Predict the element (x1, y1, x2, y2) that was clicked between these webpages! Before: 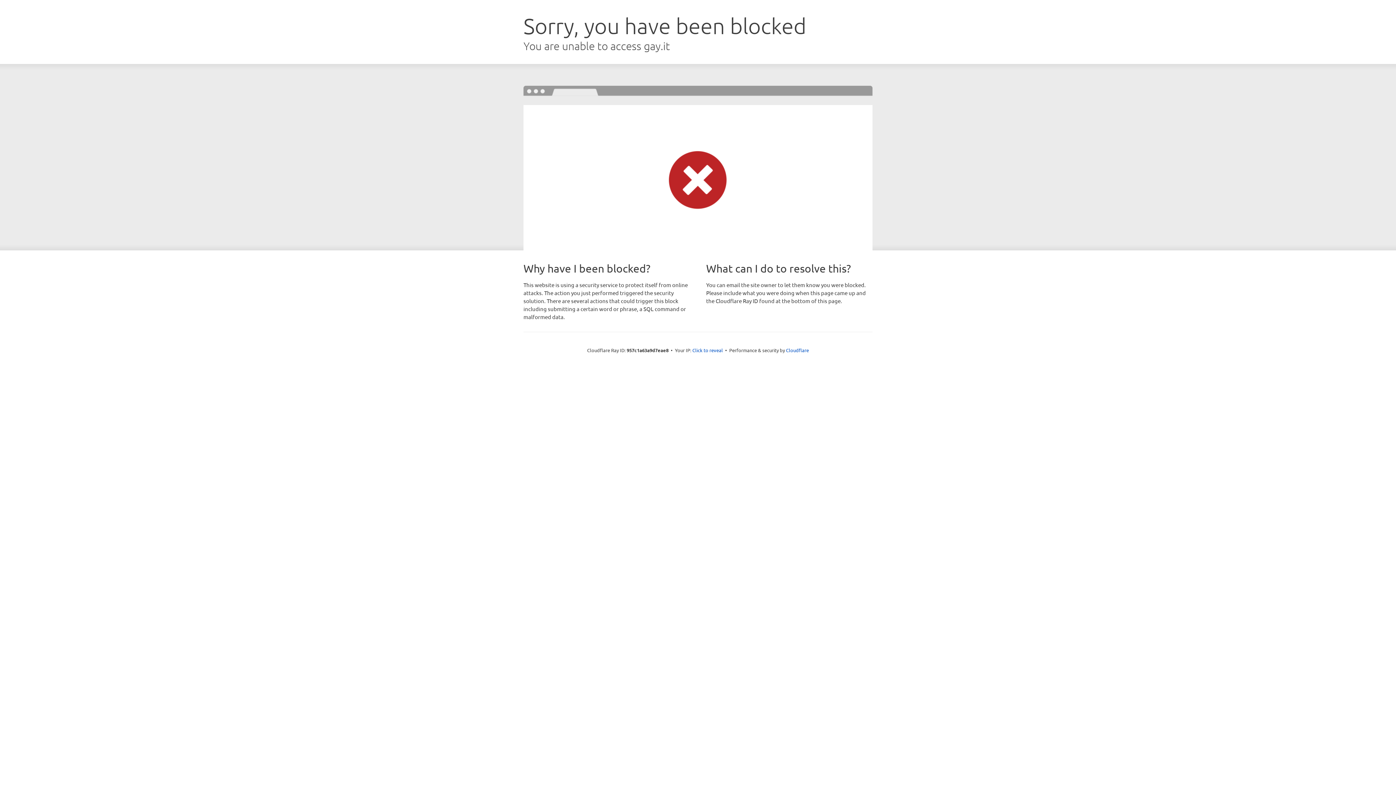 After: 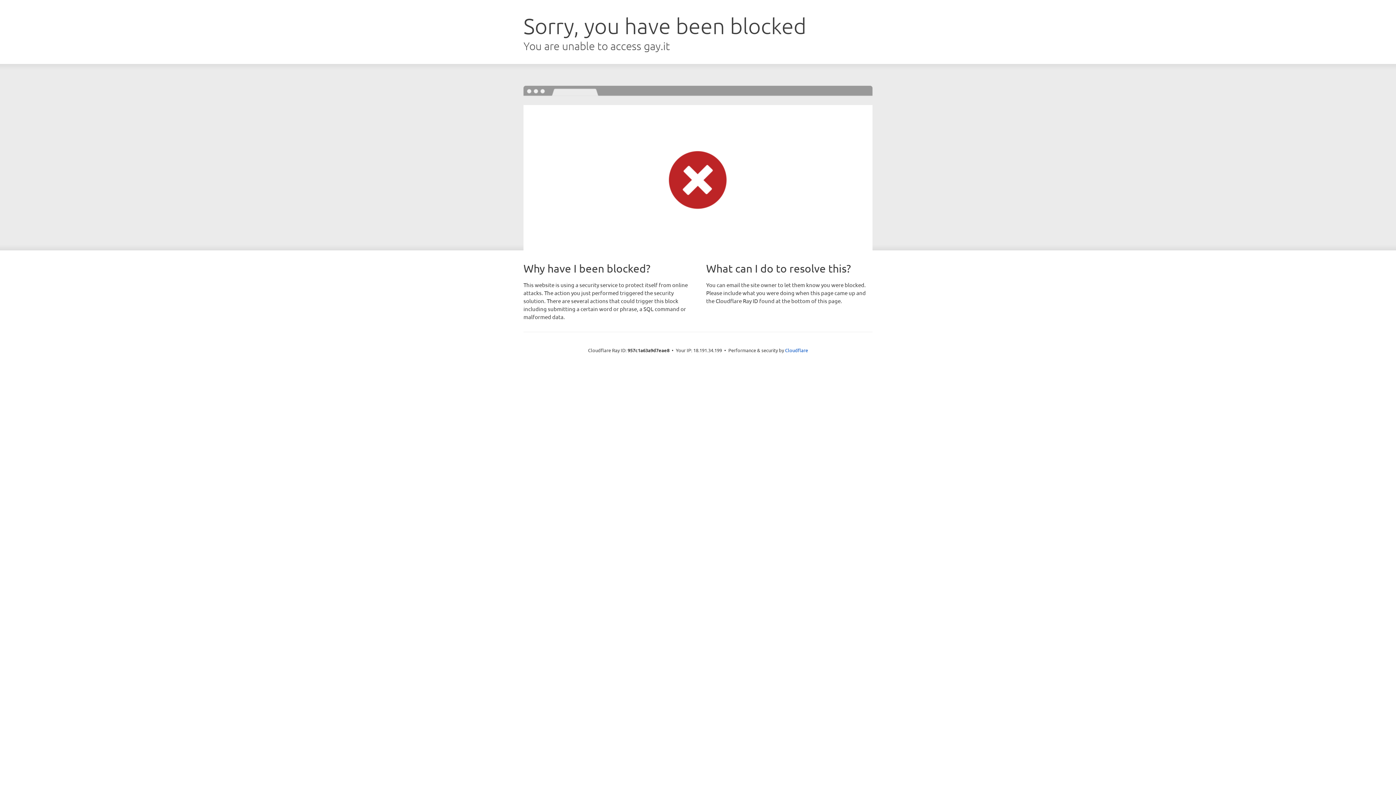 Action: bbox: (692, 346, 723, 353) label: Click to reveal